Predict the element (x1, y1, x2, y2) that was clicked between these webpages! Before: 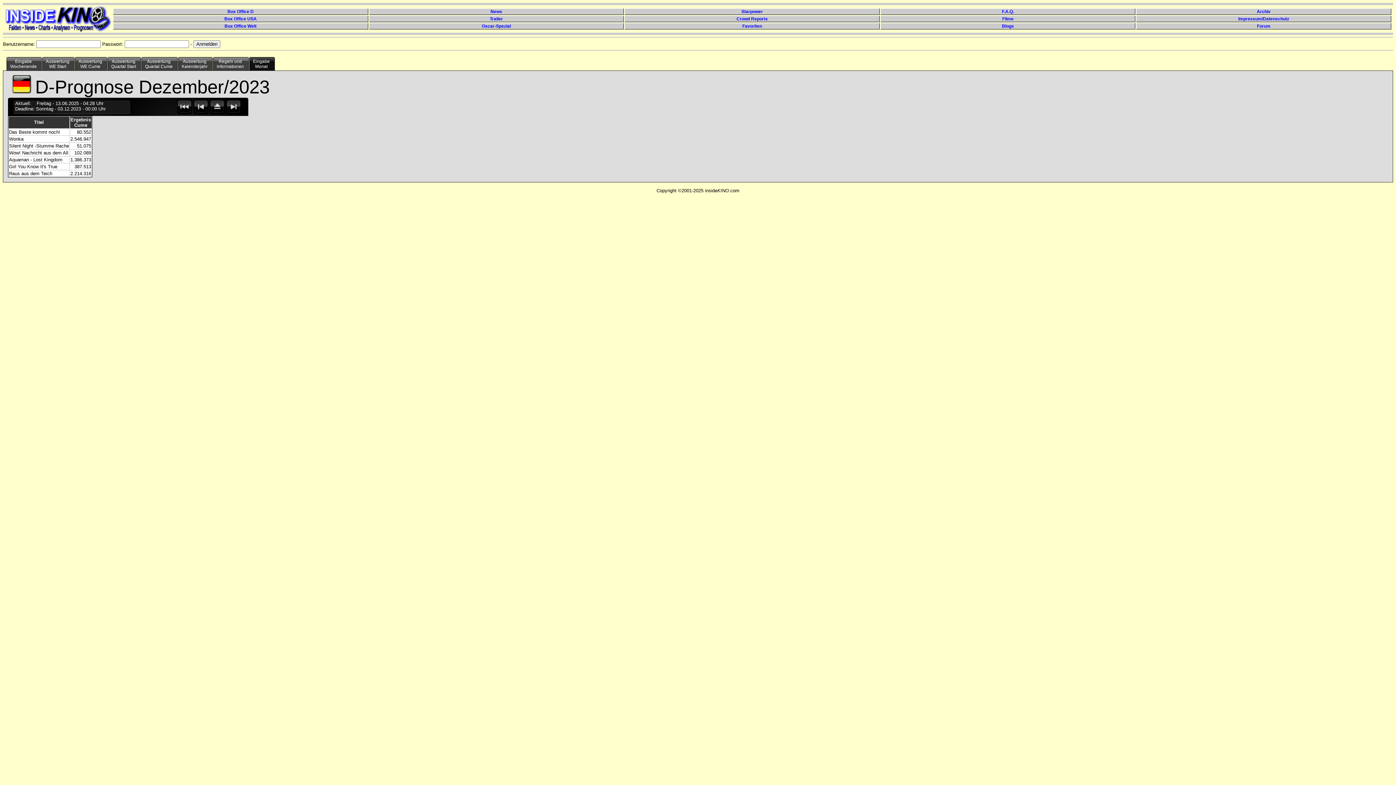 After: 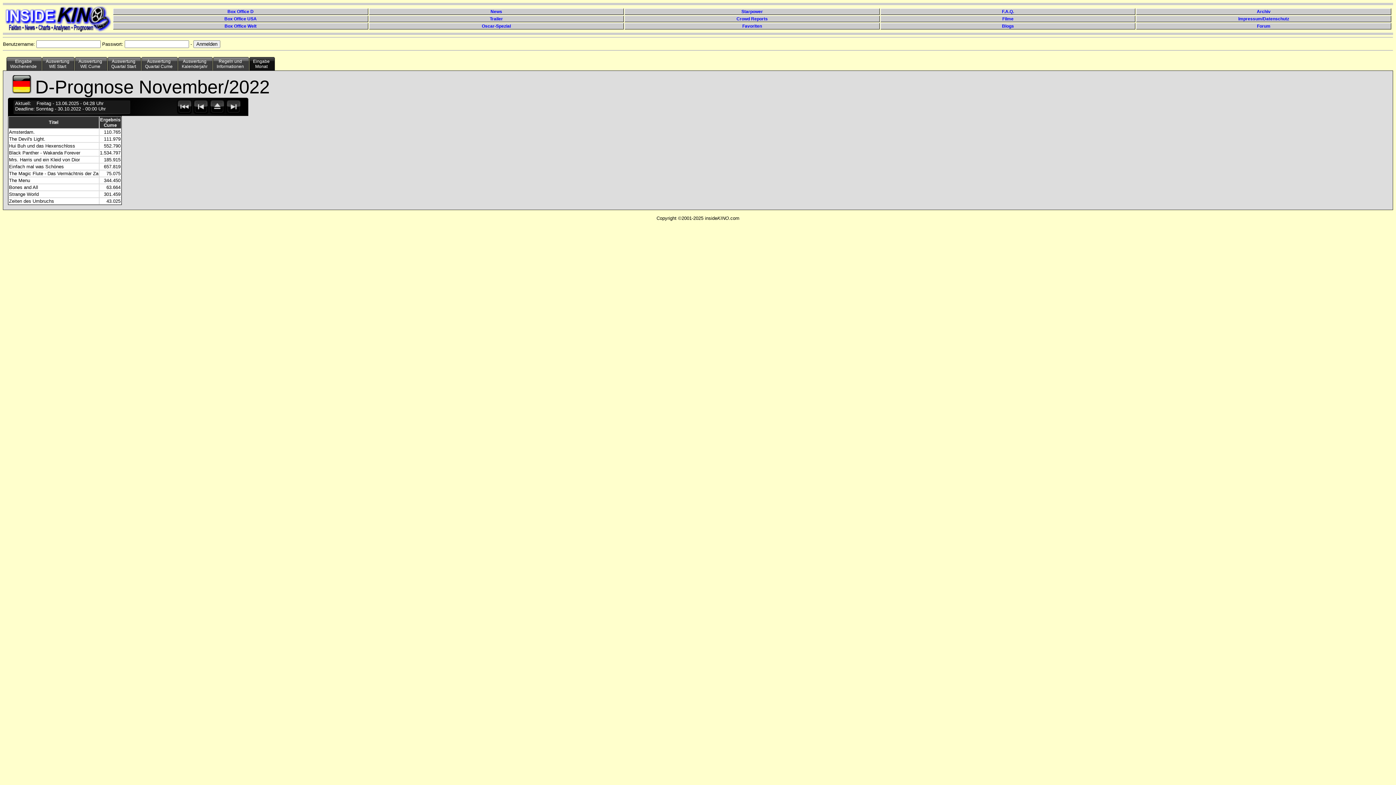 Action: bbox: (176, 109, 192, 116)